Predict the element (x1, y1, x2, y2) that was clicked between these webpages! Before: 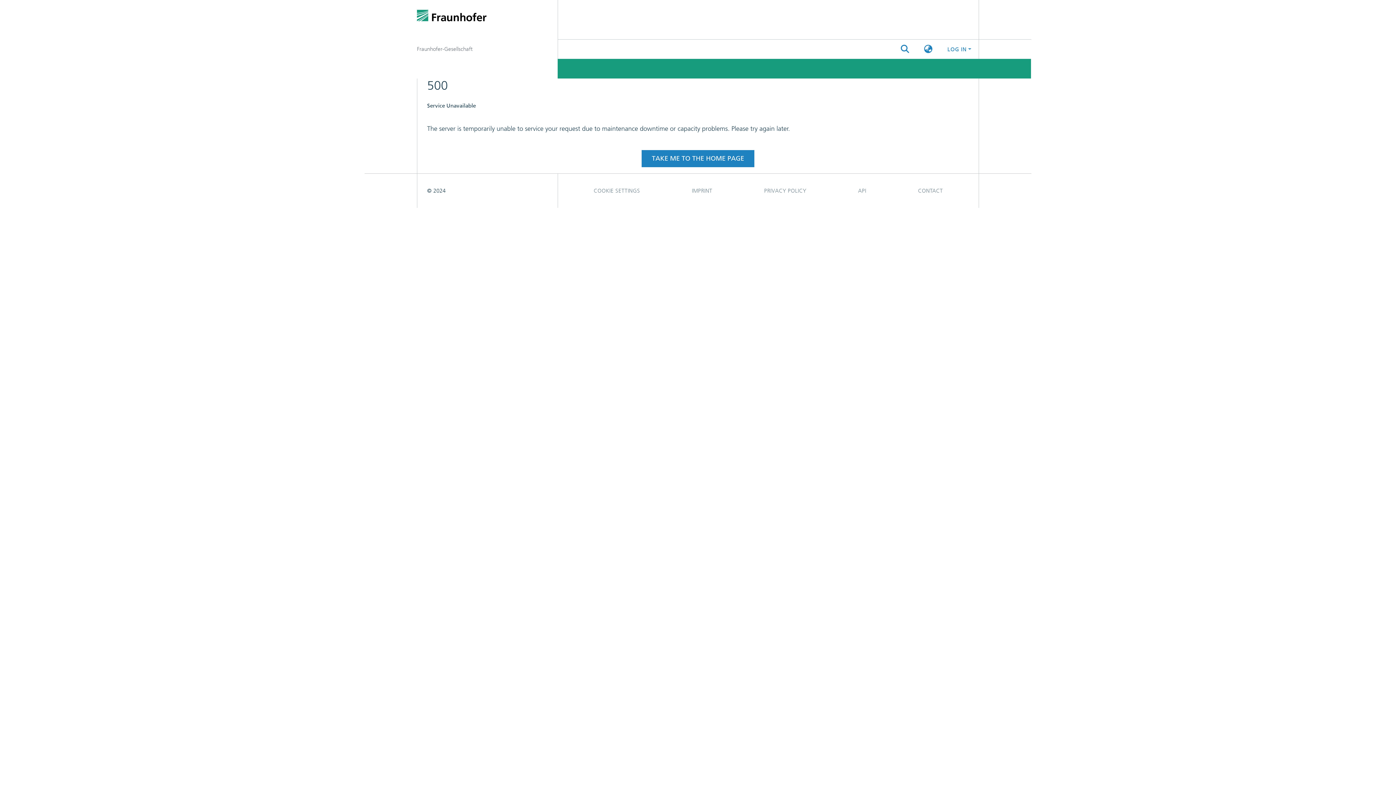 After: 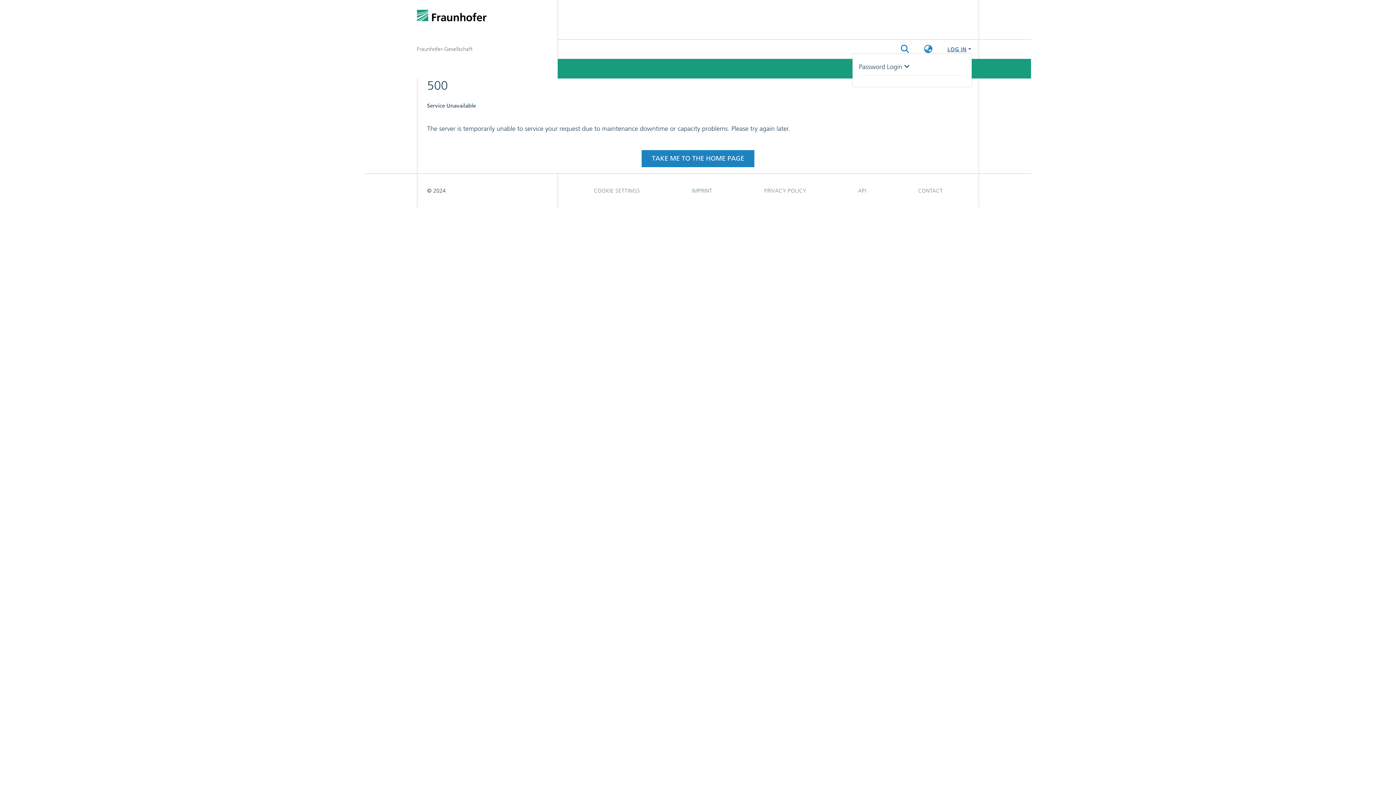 Action: bbox: (946, 46, 972, 52) label: Log In